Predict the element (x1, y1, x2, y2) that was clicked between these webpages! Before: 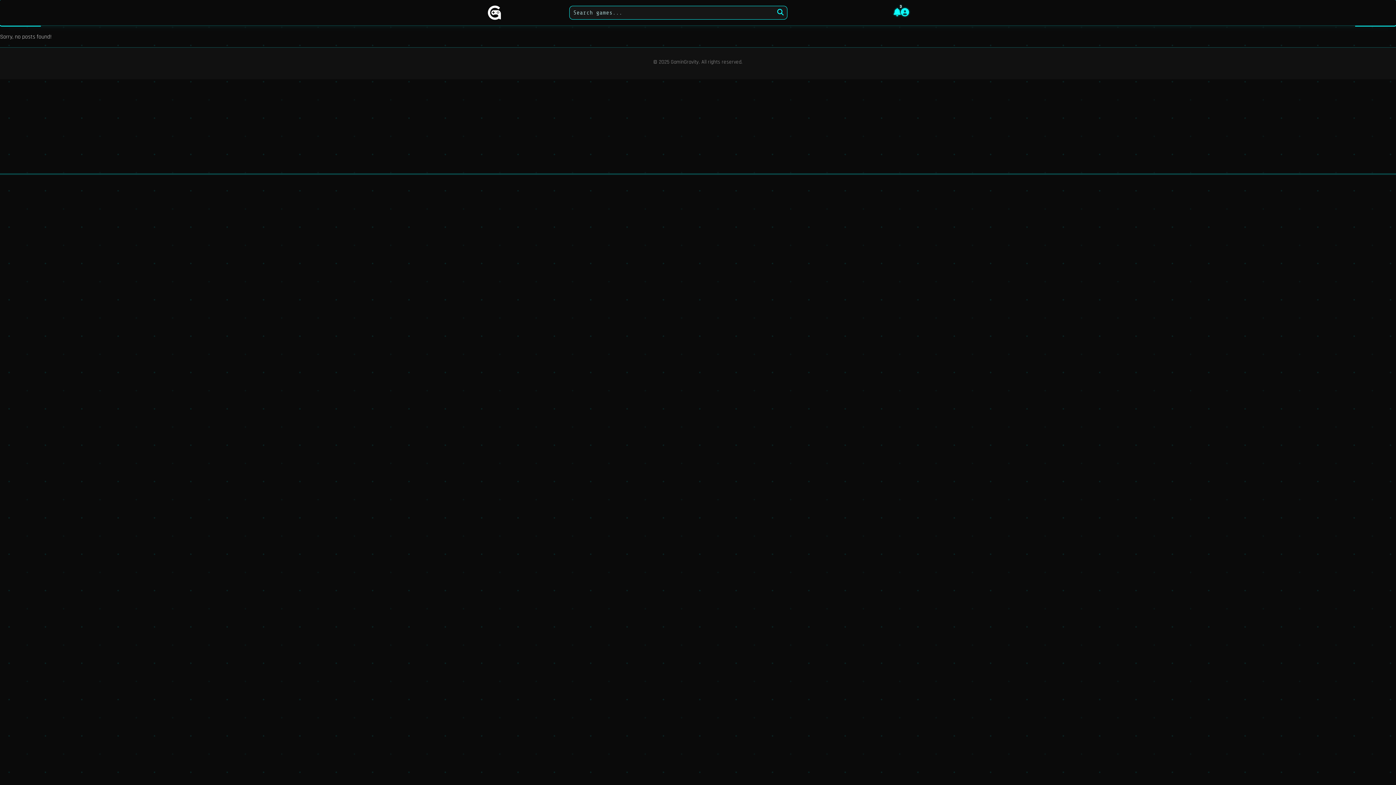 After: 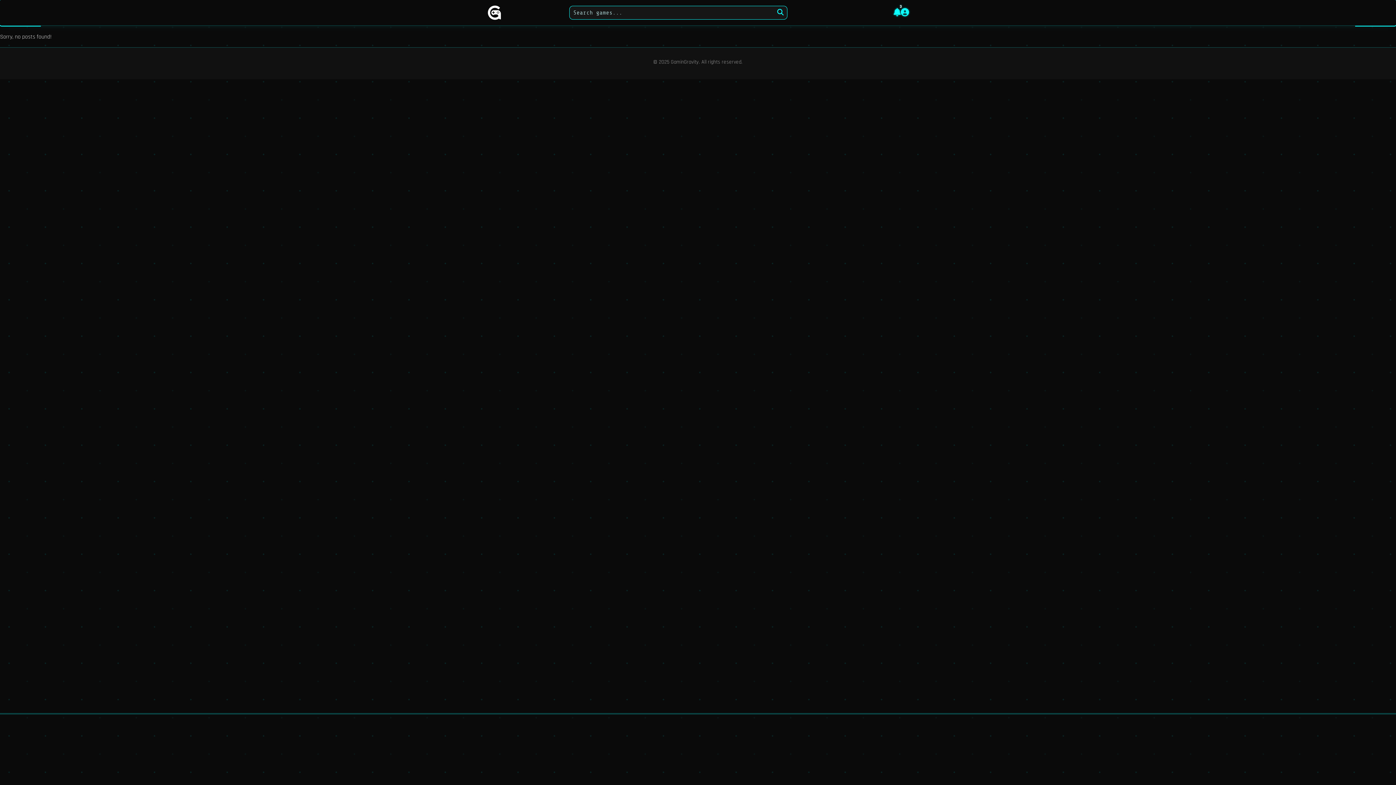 Action: bbox: (487, 3, 501, 21)